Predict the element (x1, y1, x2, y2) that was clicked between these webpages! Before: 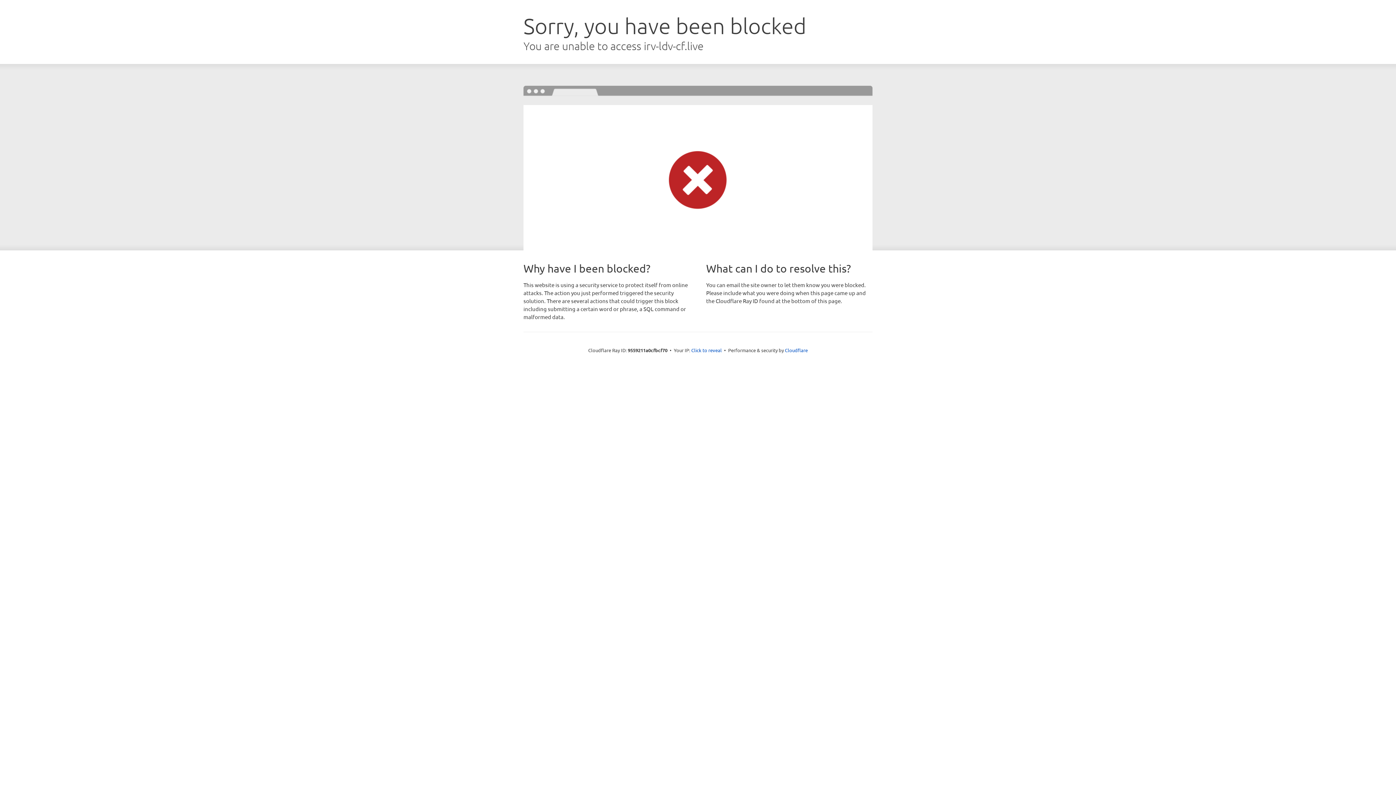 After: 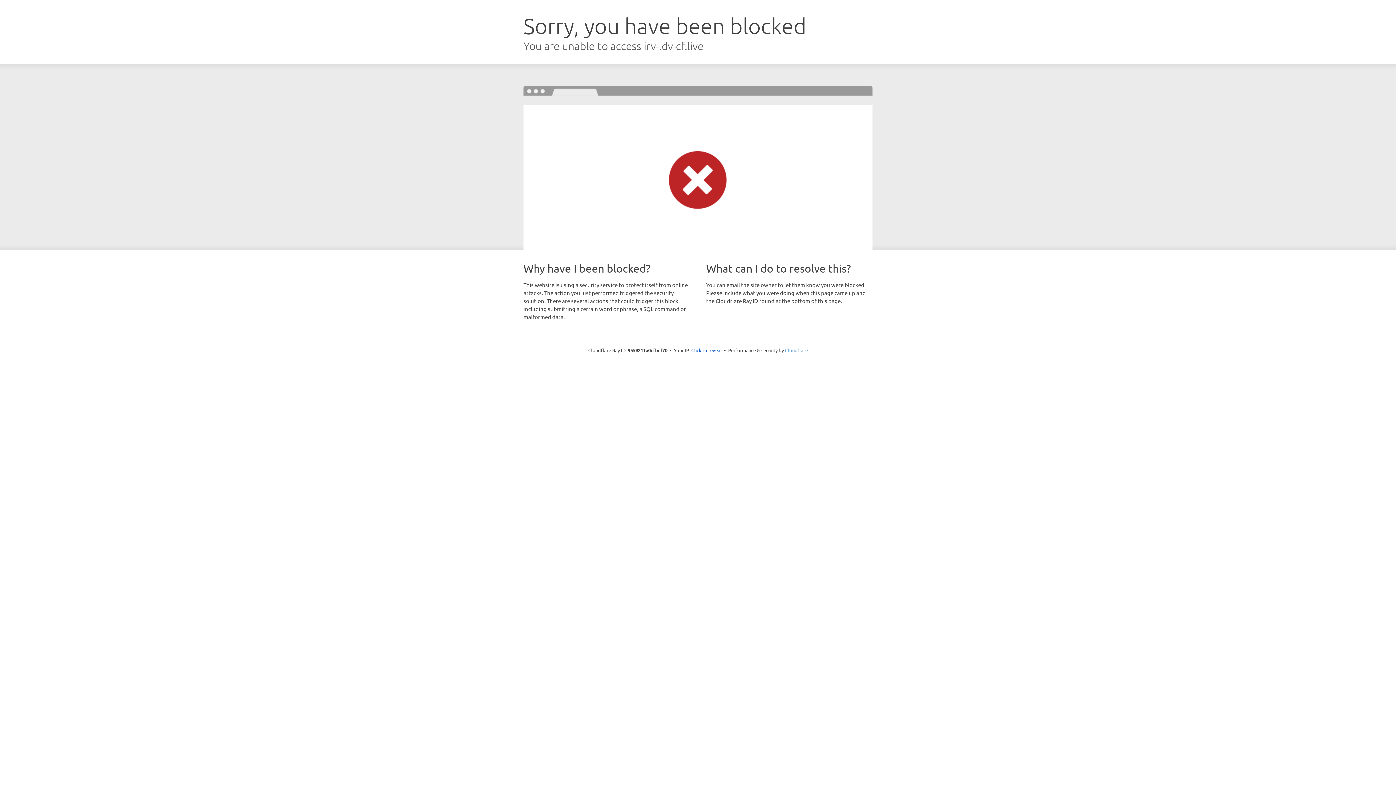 Action: label: Cloudflare bbox: (785, 347, 808, 353)